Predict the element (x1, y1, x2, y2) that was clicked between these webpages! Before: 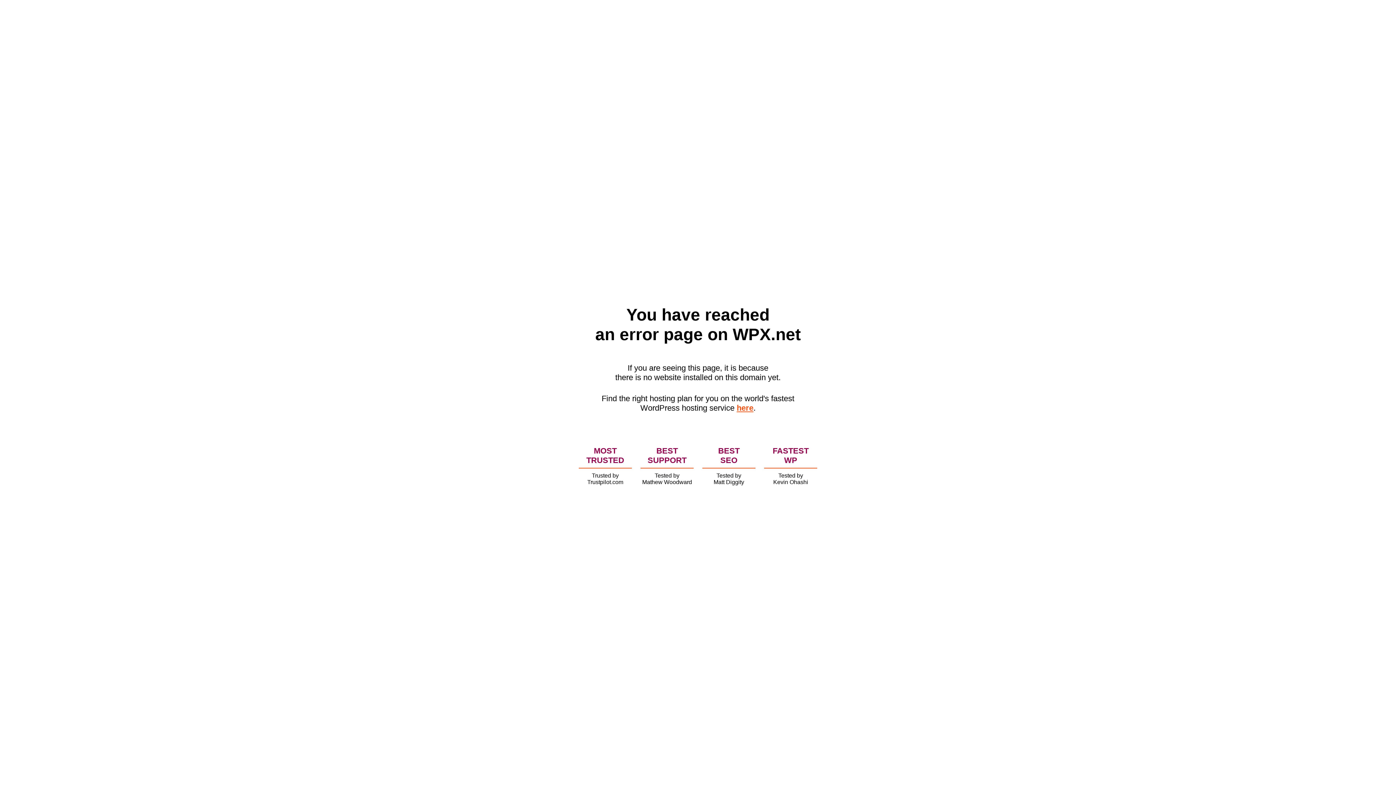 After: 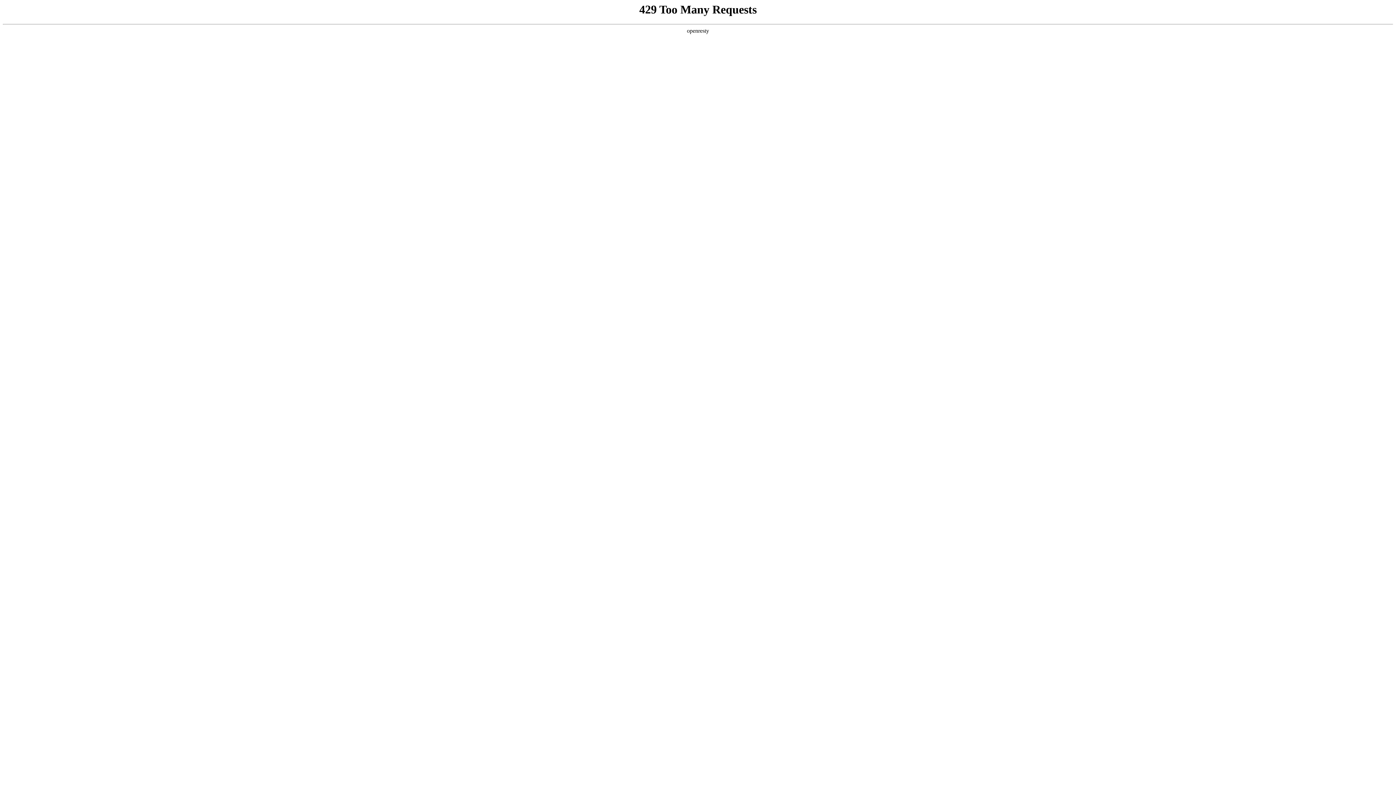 Action: bbox: (736, 403, 753, 412) label: here